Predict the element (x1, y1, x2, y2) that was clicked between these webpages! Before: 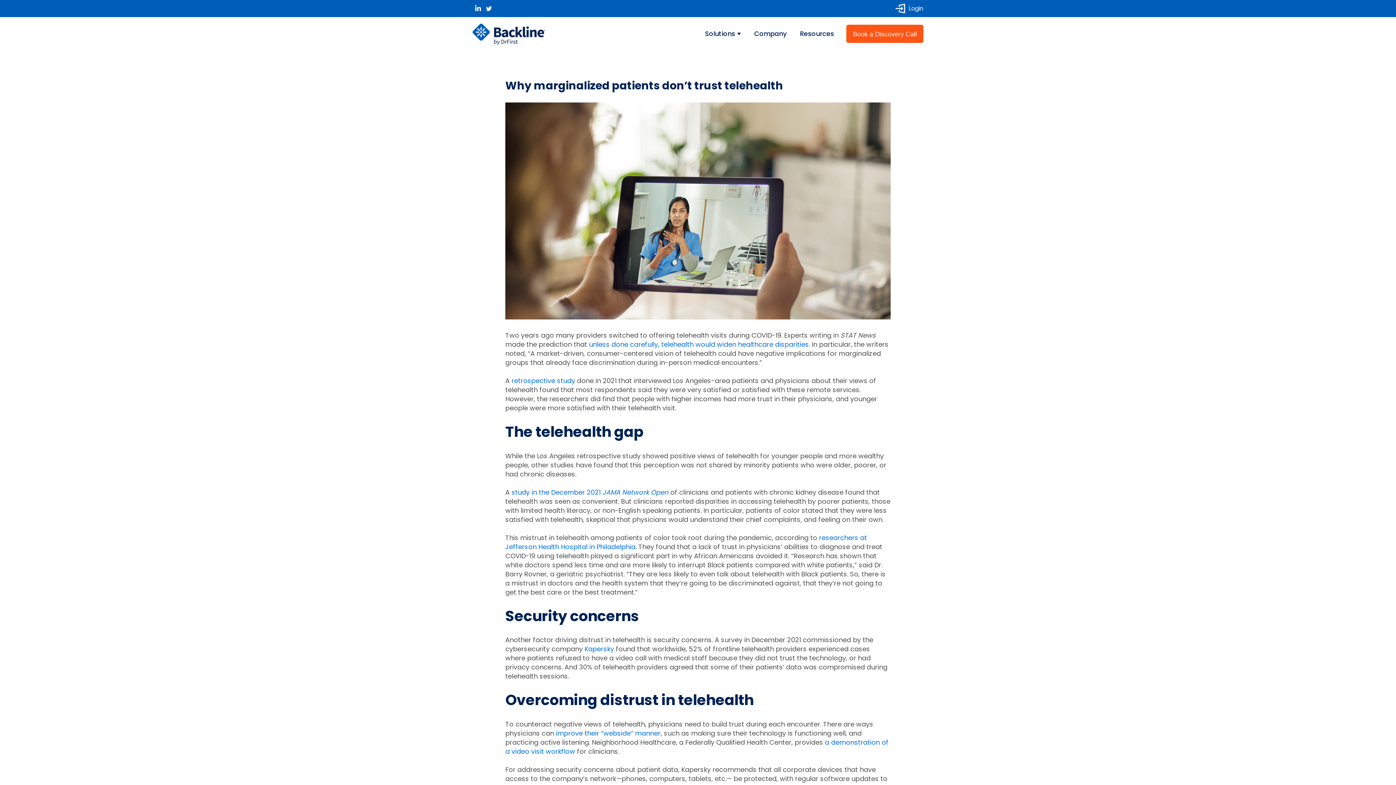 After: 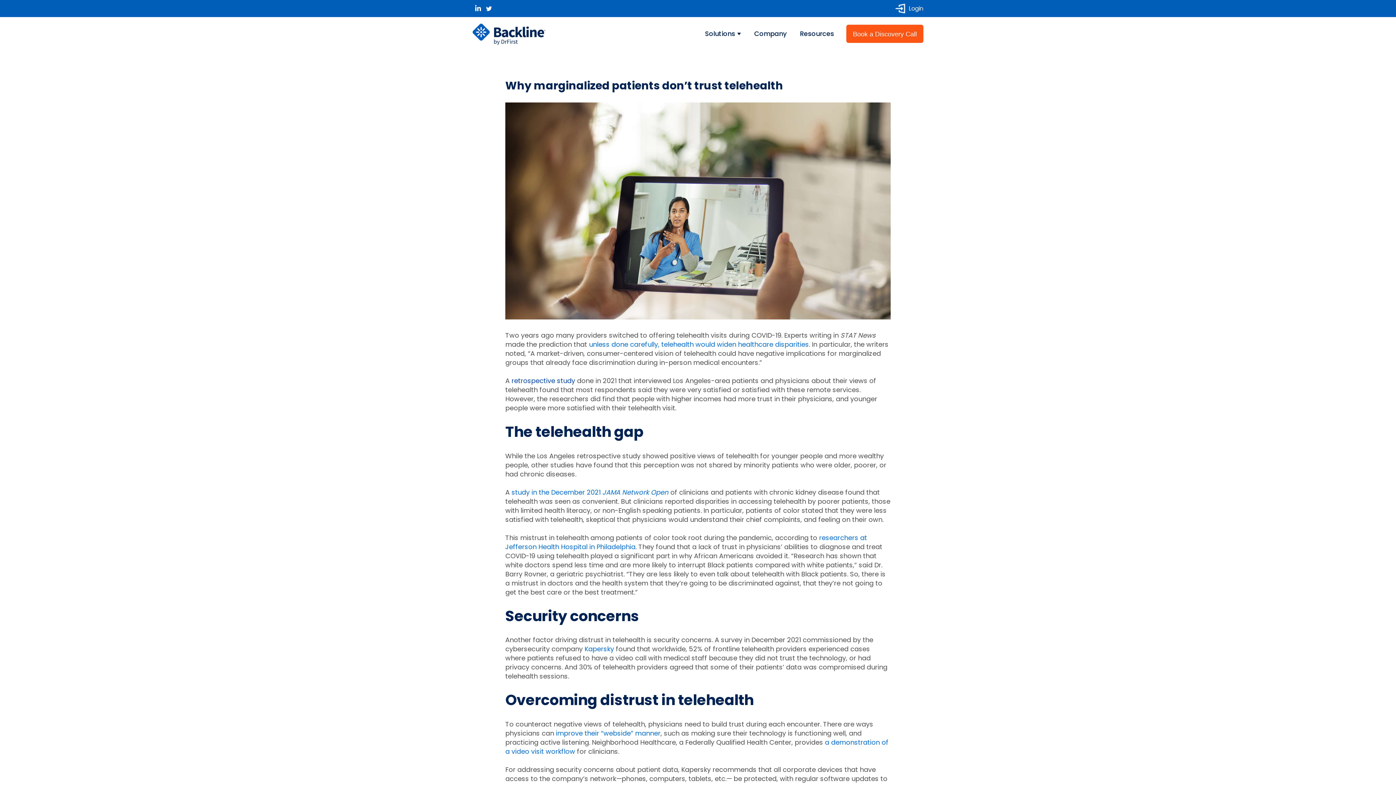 Action: label: retrospective study bbox: (511, 376, 575, 385)